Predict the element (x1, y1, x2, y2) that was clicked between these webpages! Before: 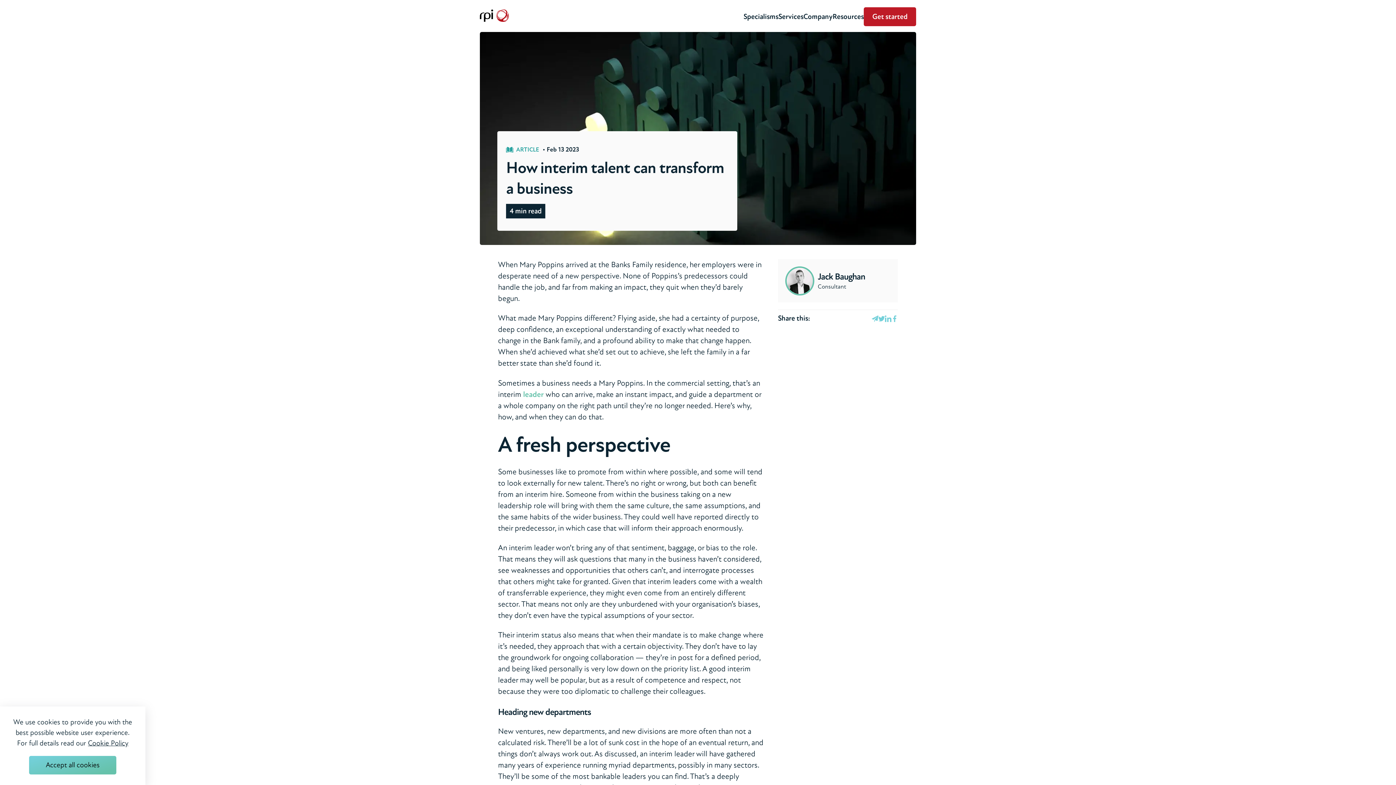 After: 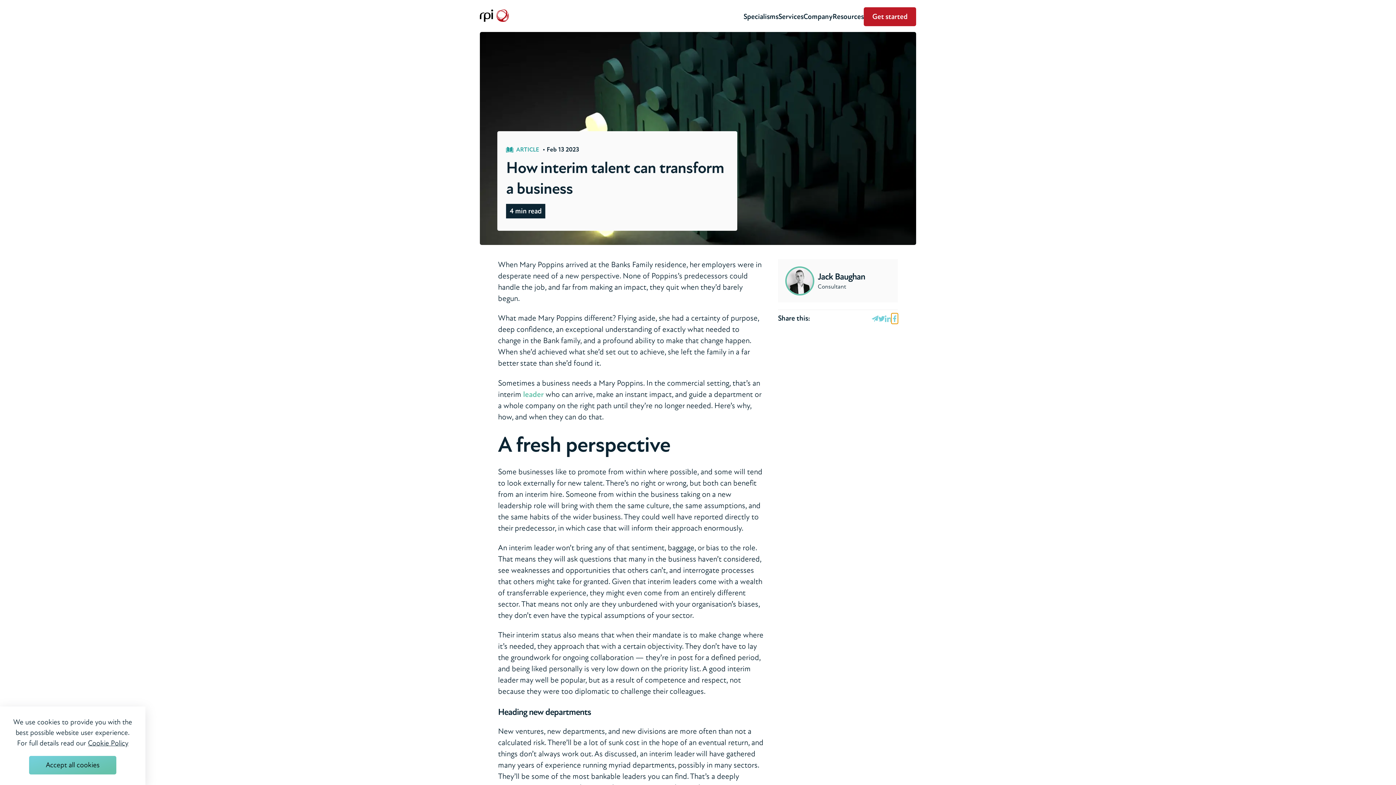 Action: bbox: (891, 313, 898, 324) label: facebook